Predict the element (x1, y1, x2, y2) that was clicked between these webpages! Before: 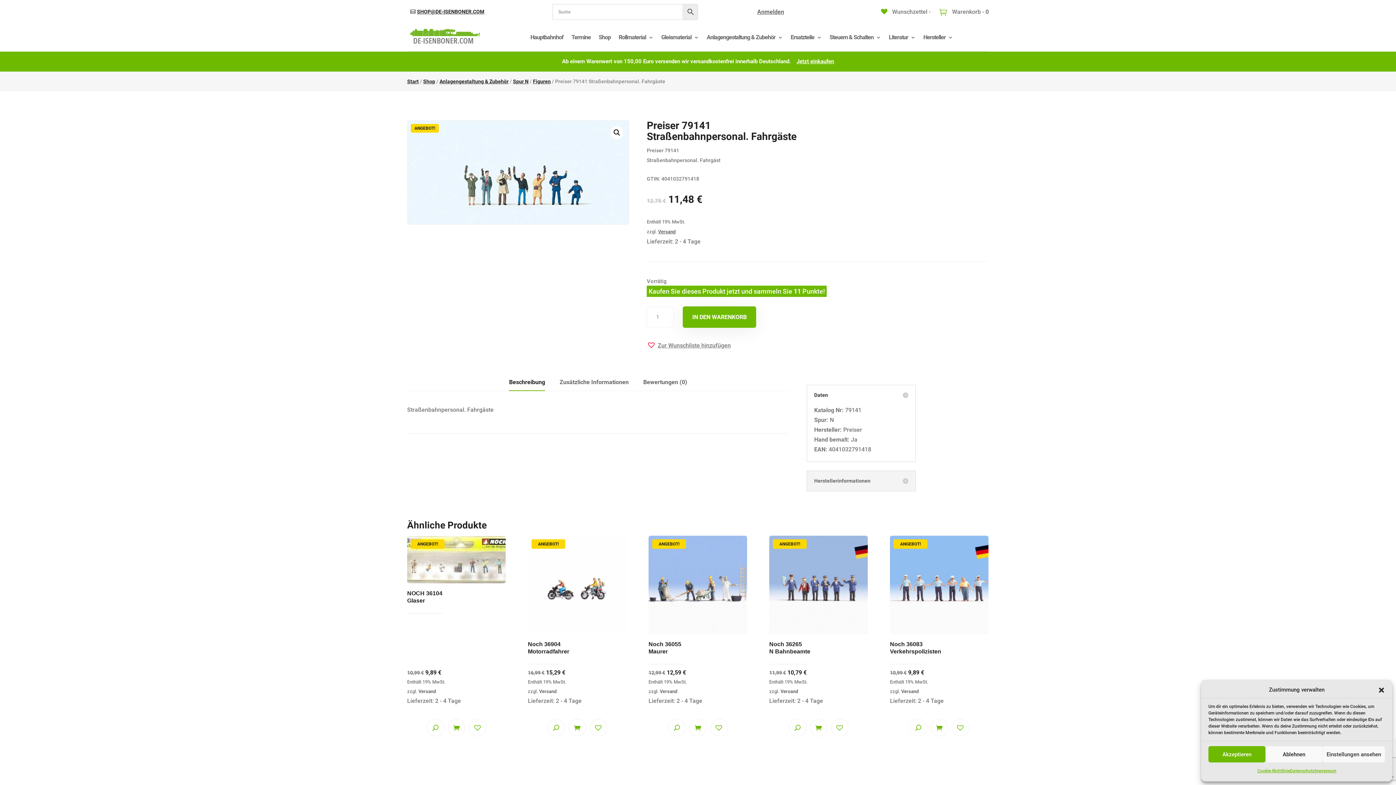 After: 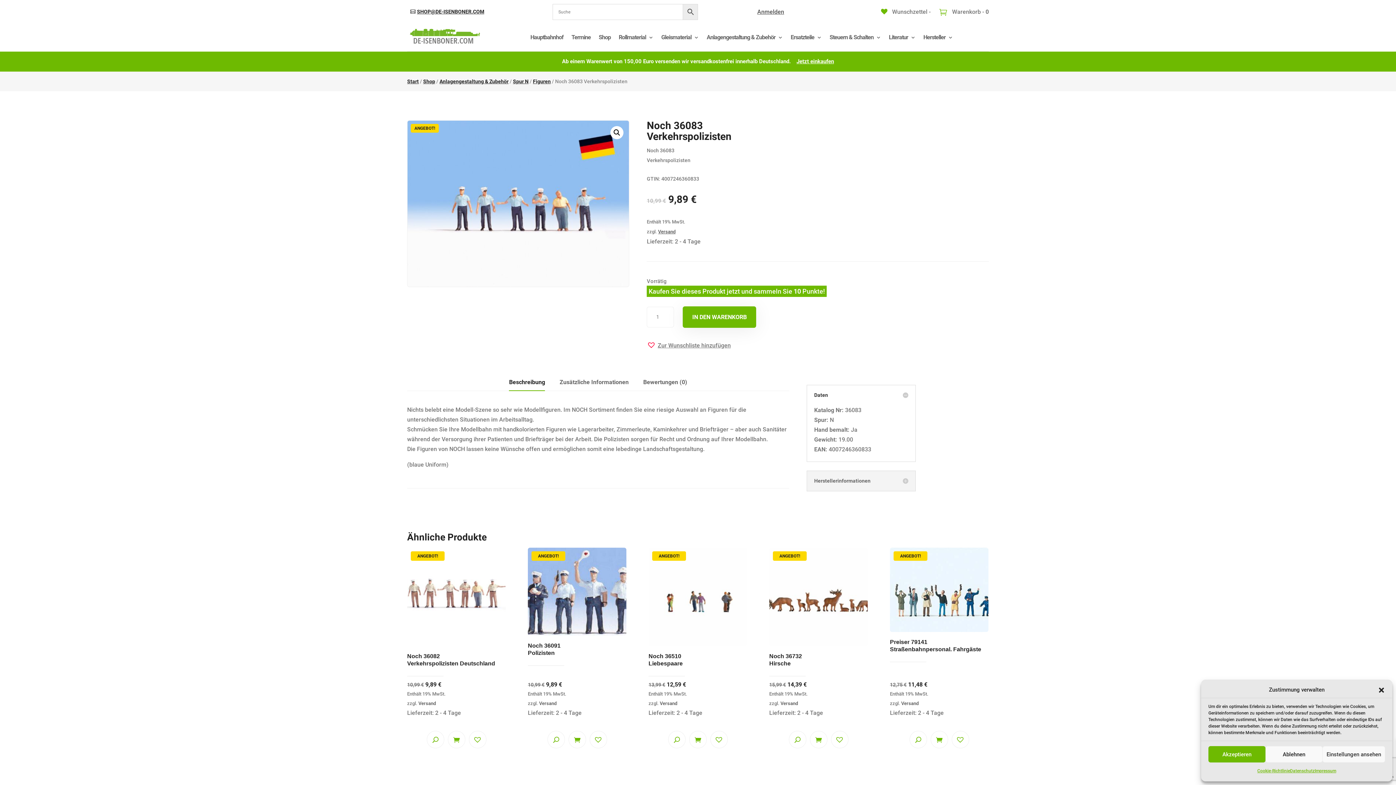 Action: bbox: (890, 535, 988, 668) label: ANGEBOT!
Noch 36083
Verkehrspolizisten